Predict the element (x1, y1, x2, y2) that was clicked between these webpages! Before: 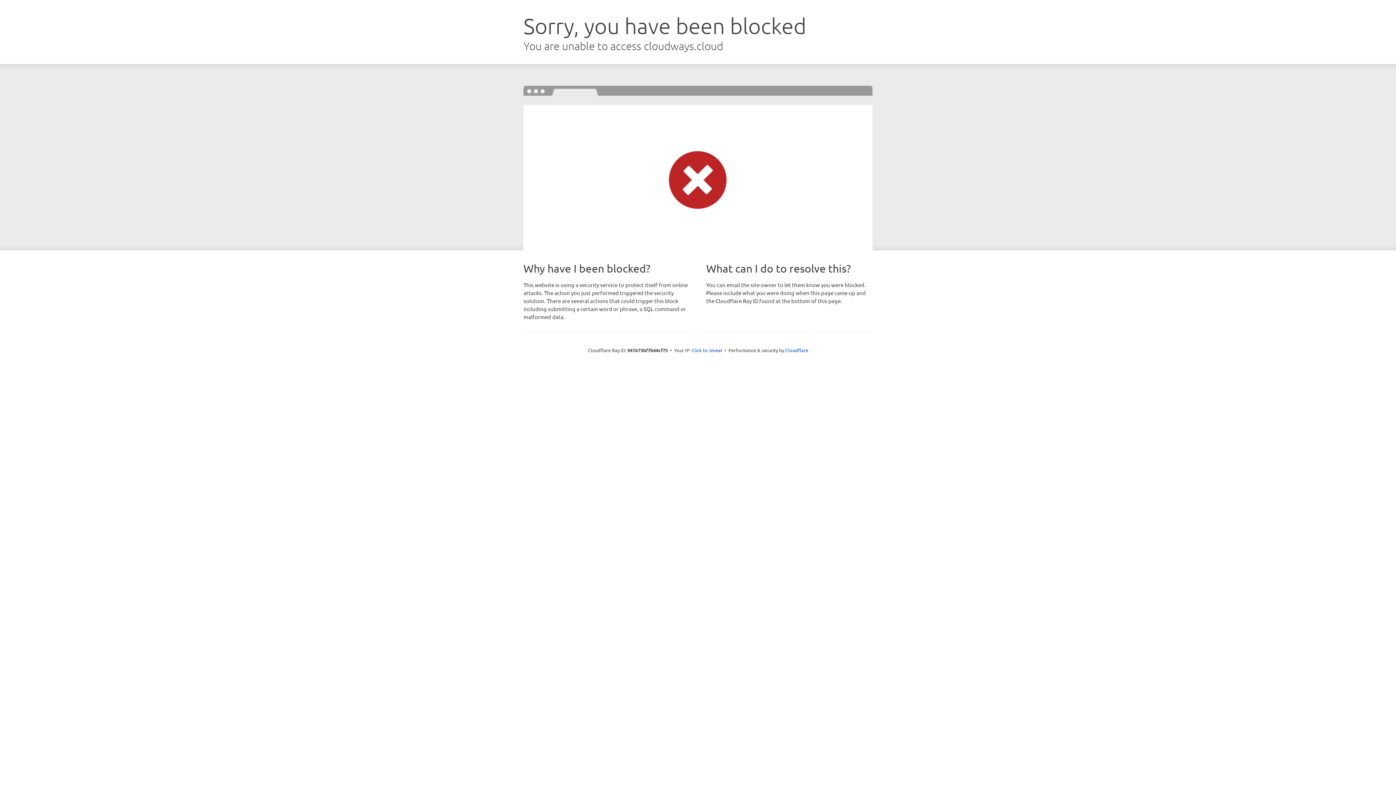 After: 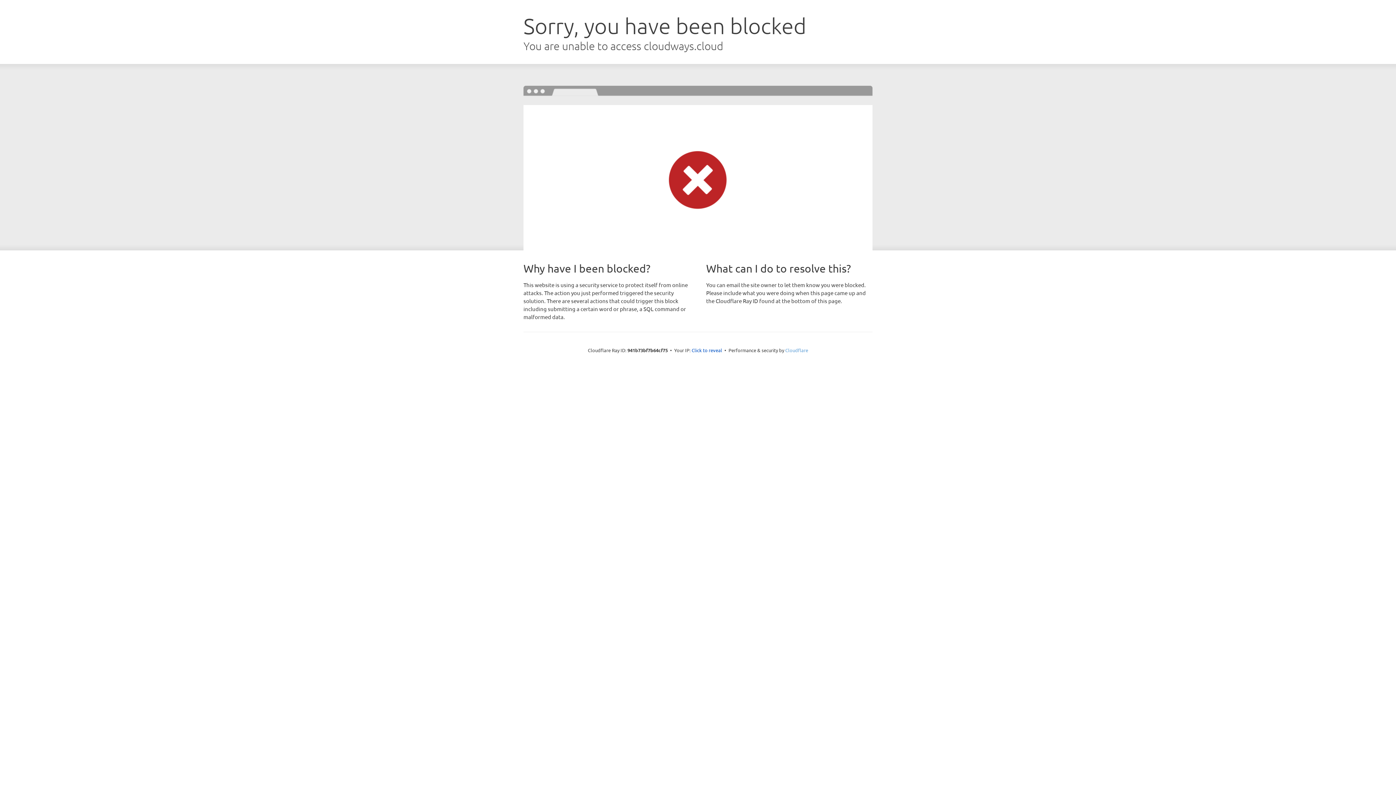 Action: bbox: (785, 347, 808, 353) label: Cloudflare